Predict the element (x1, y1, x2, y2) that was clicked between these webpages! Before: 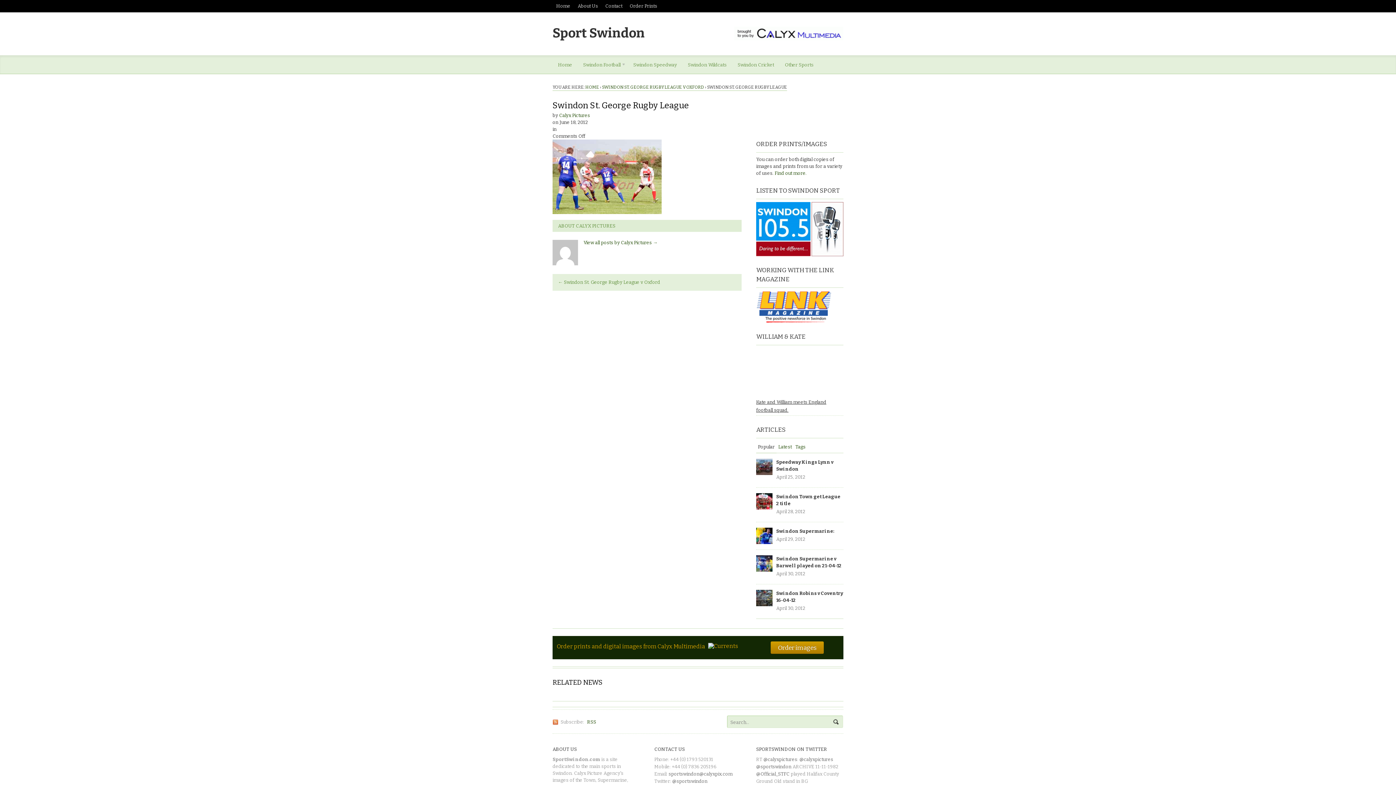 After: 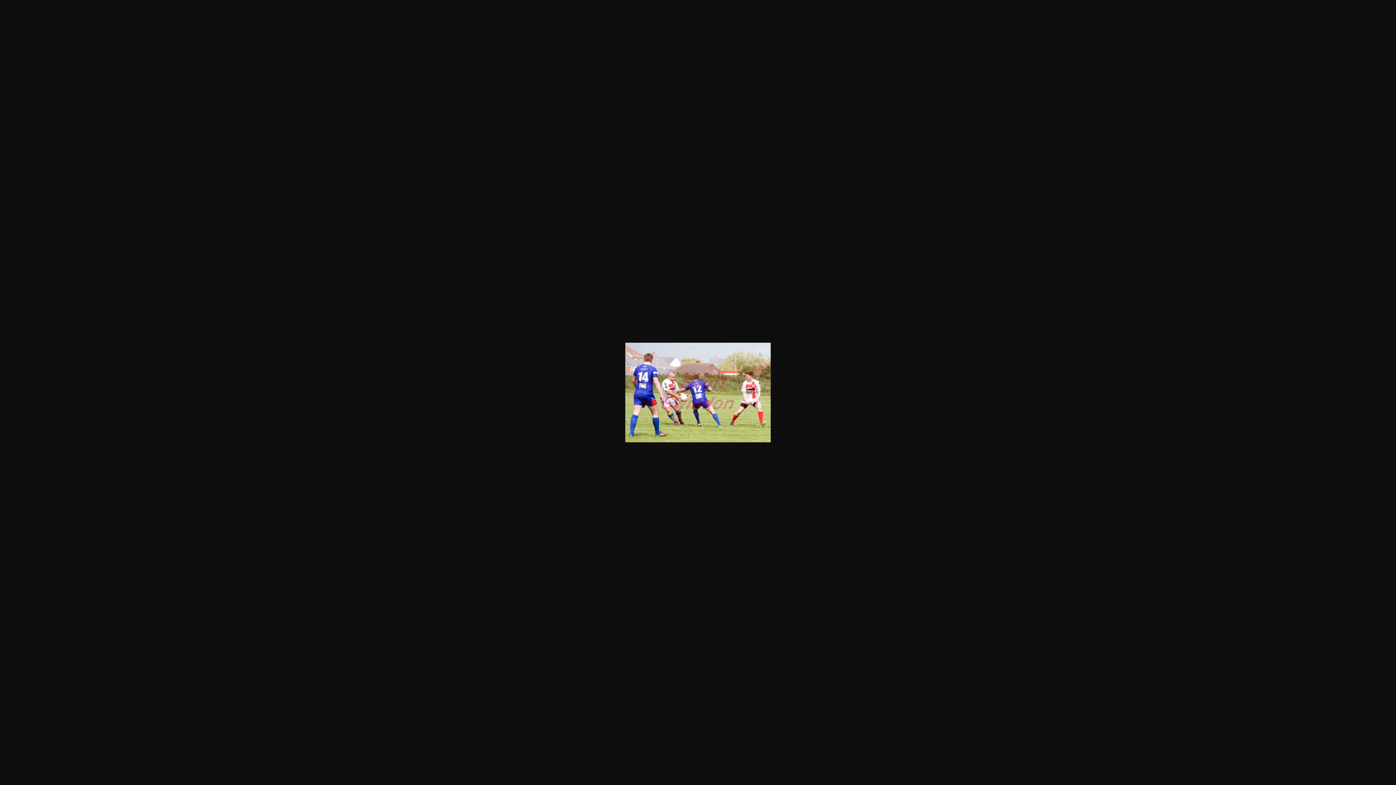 Action: bbox: (552, 206, 661, 212)